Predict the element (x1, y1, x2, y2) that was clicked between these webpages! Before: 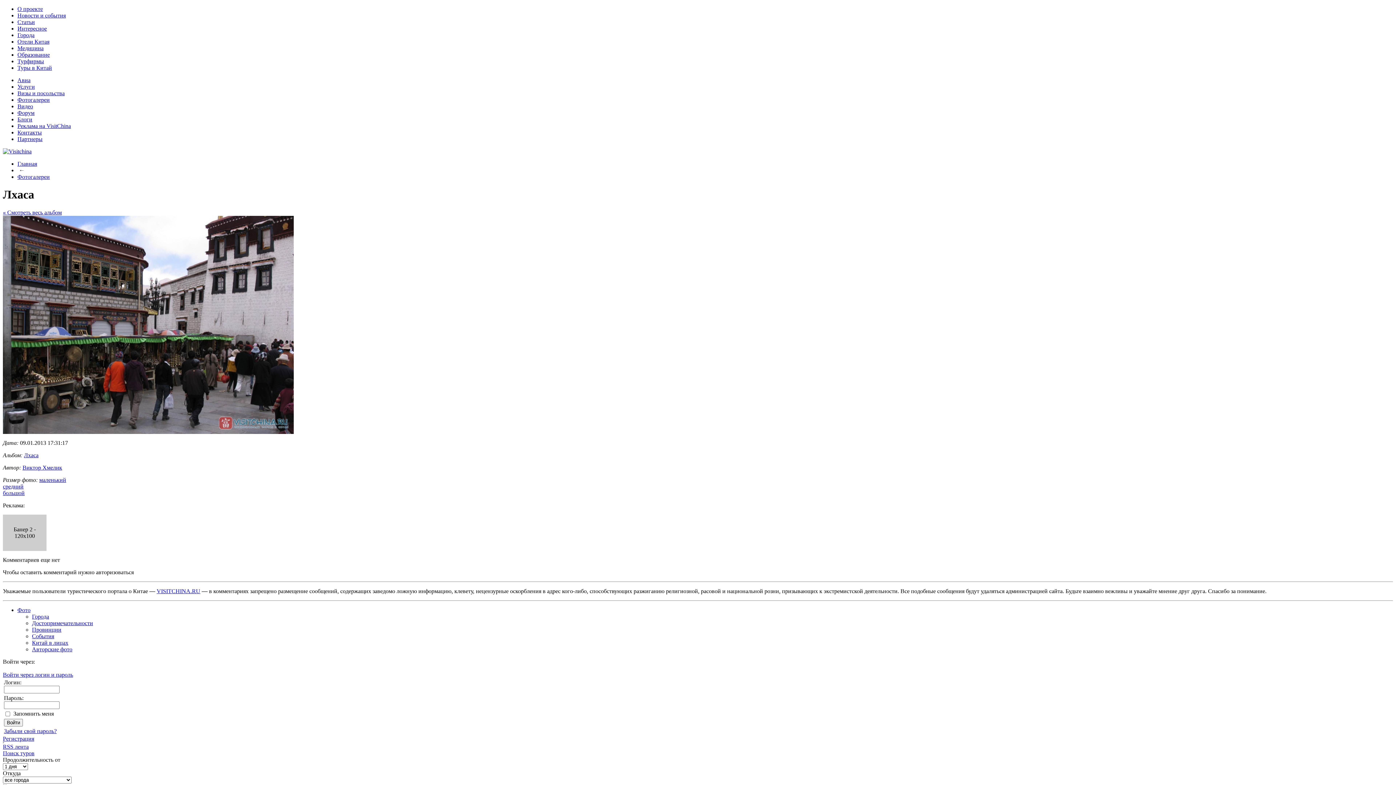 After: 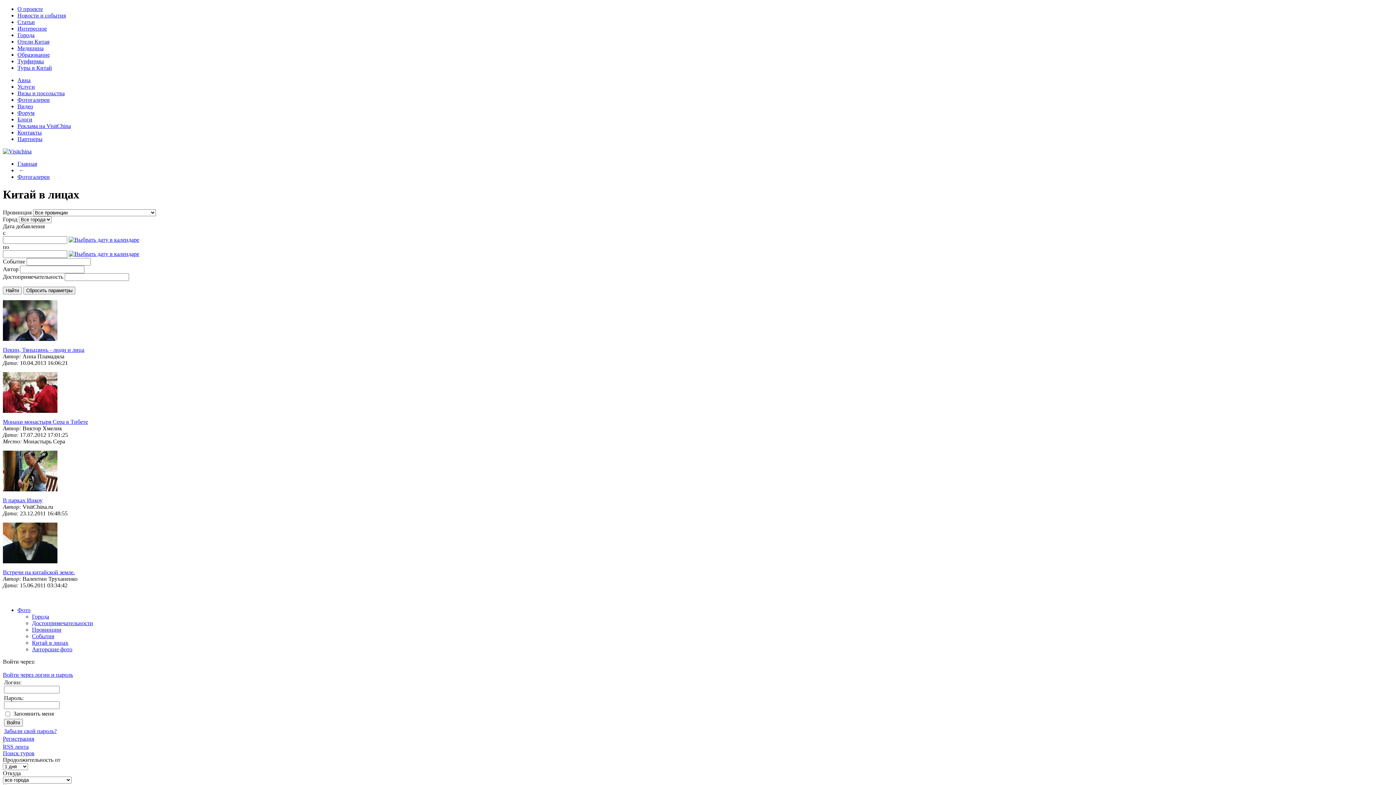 Action: label: Китай в лицах bbox: (32, 639, 68, 646)